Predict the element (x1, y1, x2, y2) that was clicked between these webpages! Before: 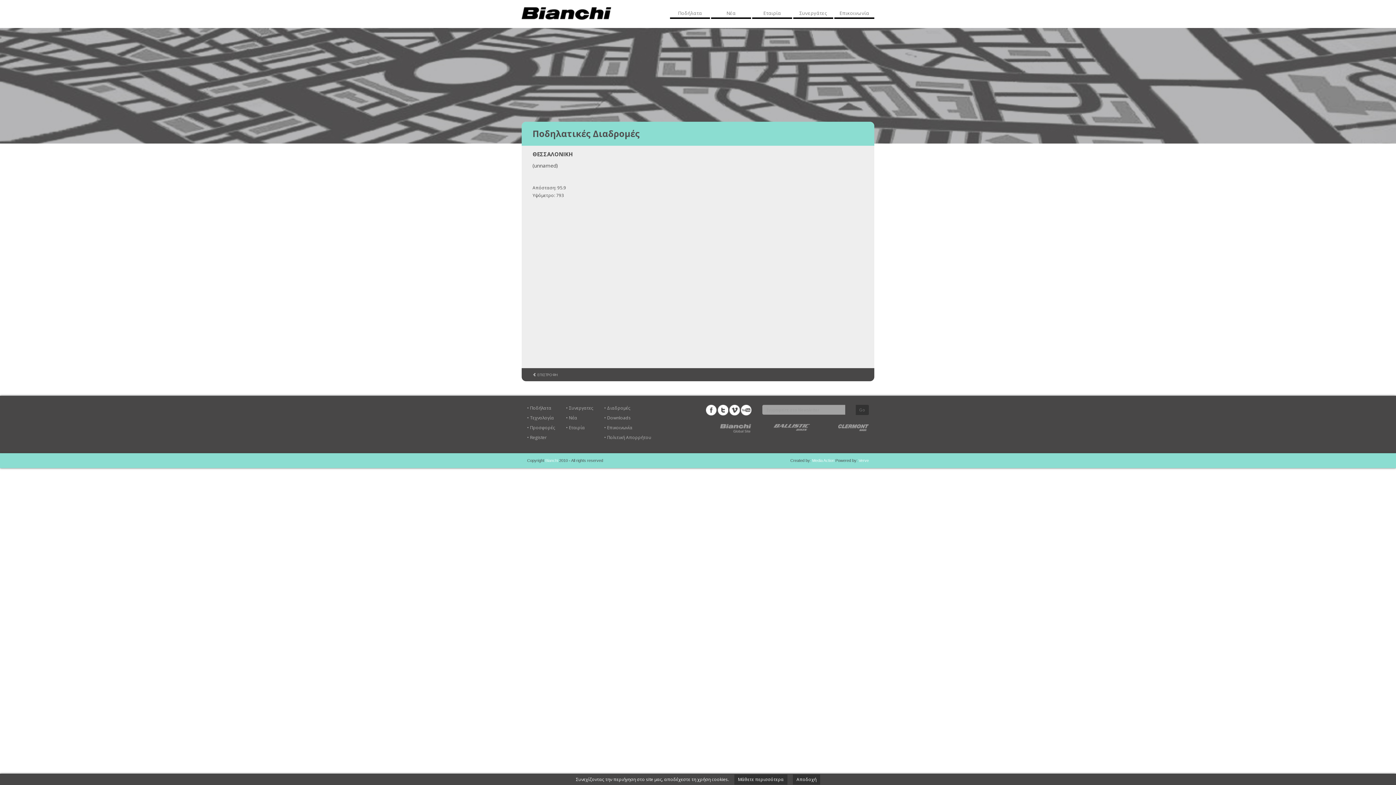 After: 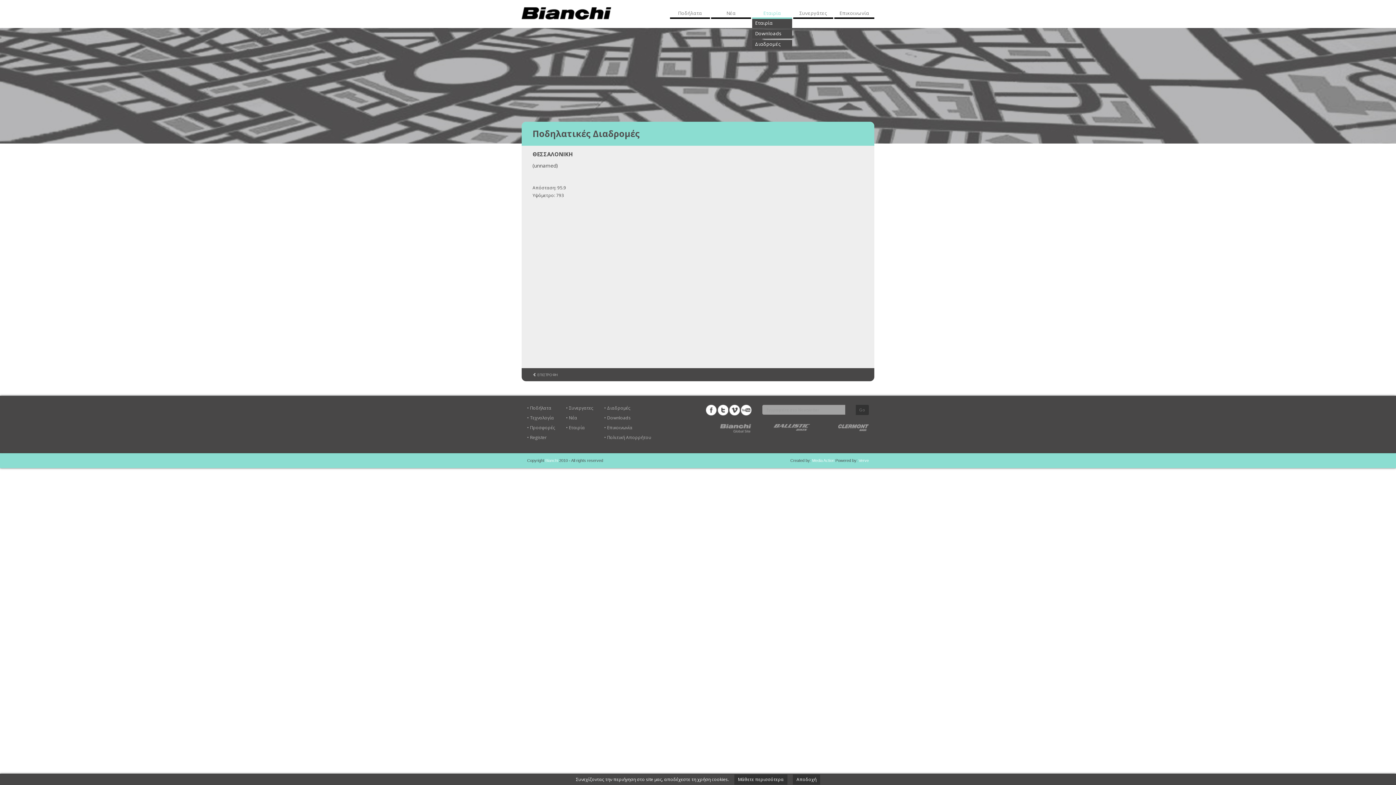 Action: bbox: (752, 9, 792, 17) label: Εταιρία